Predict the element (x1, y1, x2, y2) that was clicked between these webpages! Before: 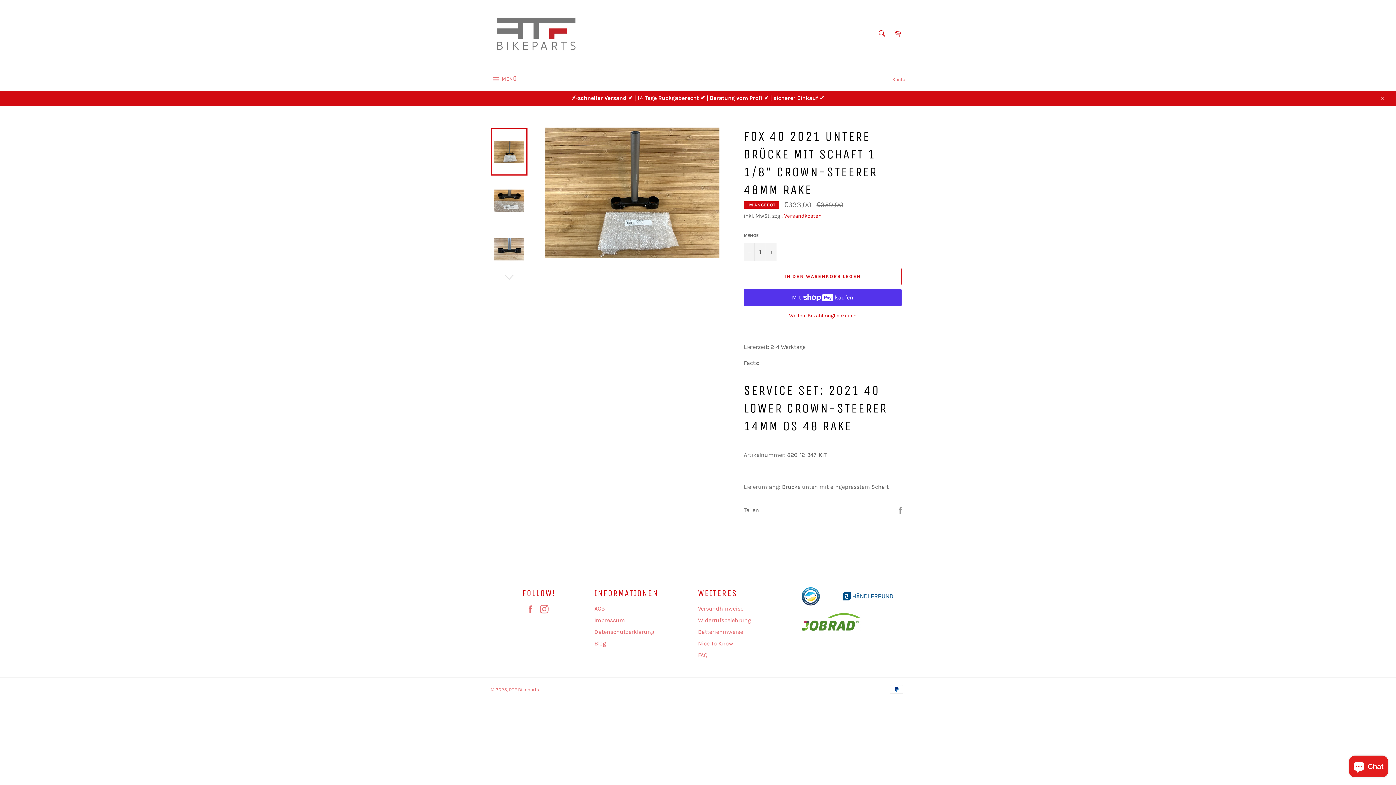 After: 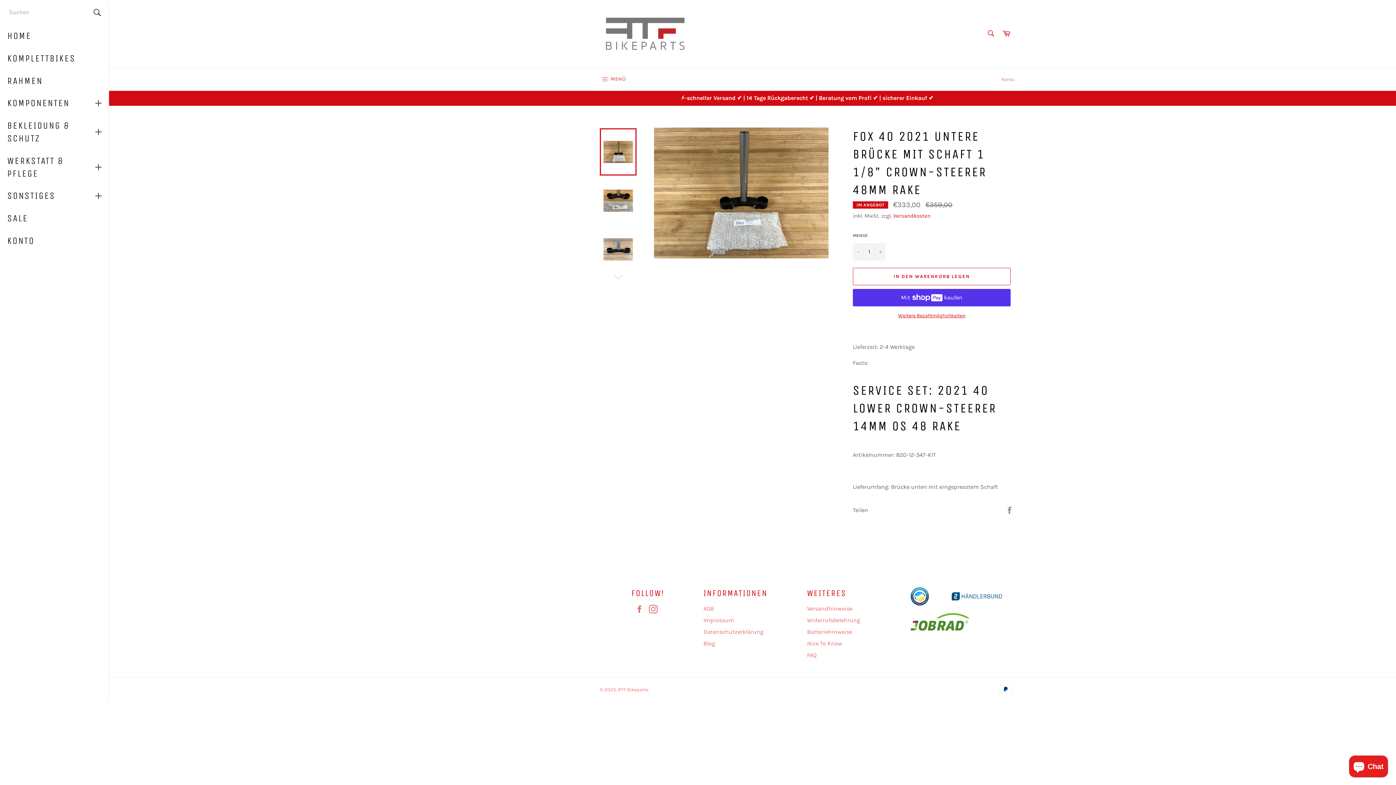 Action: bbox: (483, 68, 524, 90) label:  MENÜ
SEITENNAVIGATION